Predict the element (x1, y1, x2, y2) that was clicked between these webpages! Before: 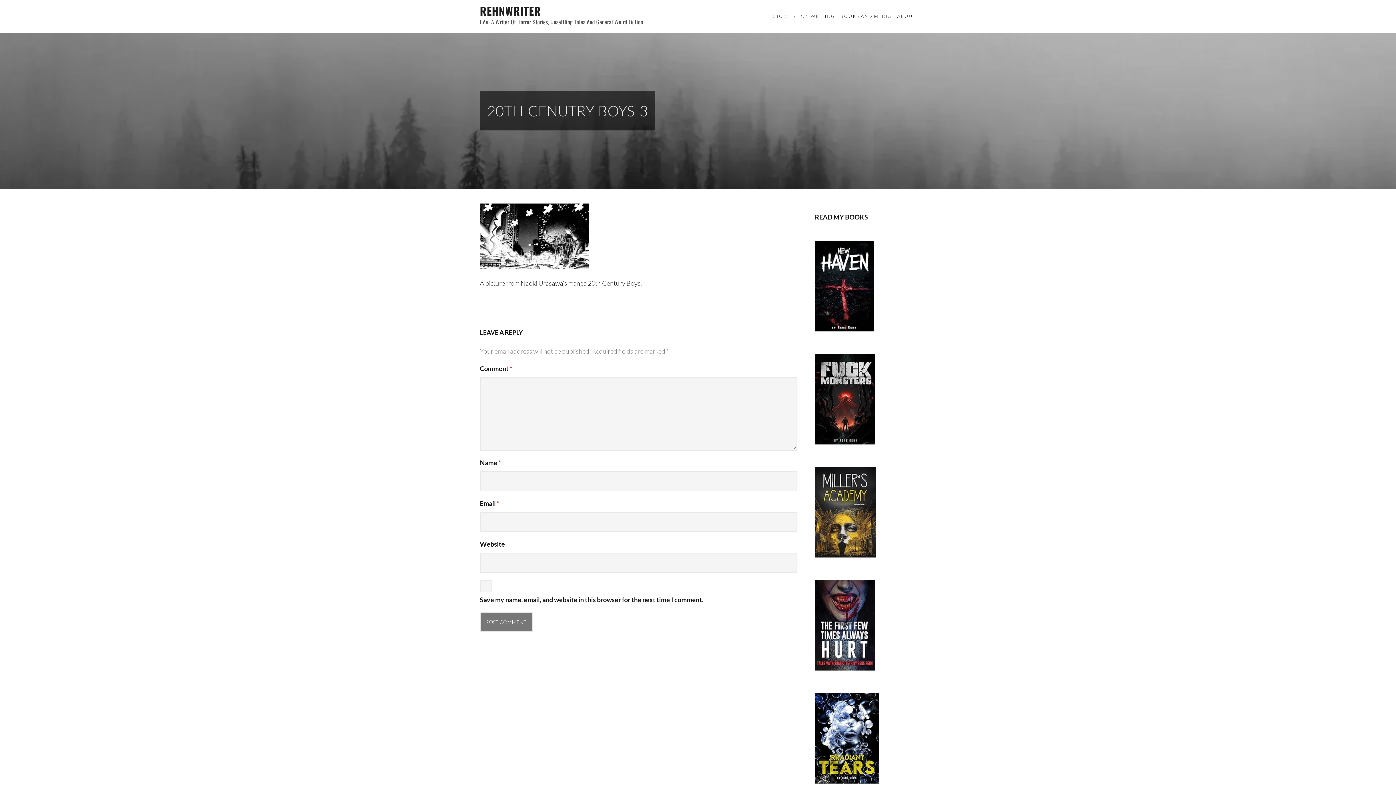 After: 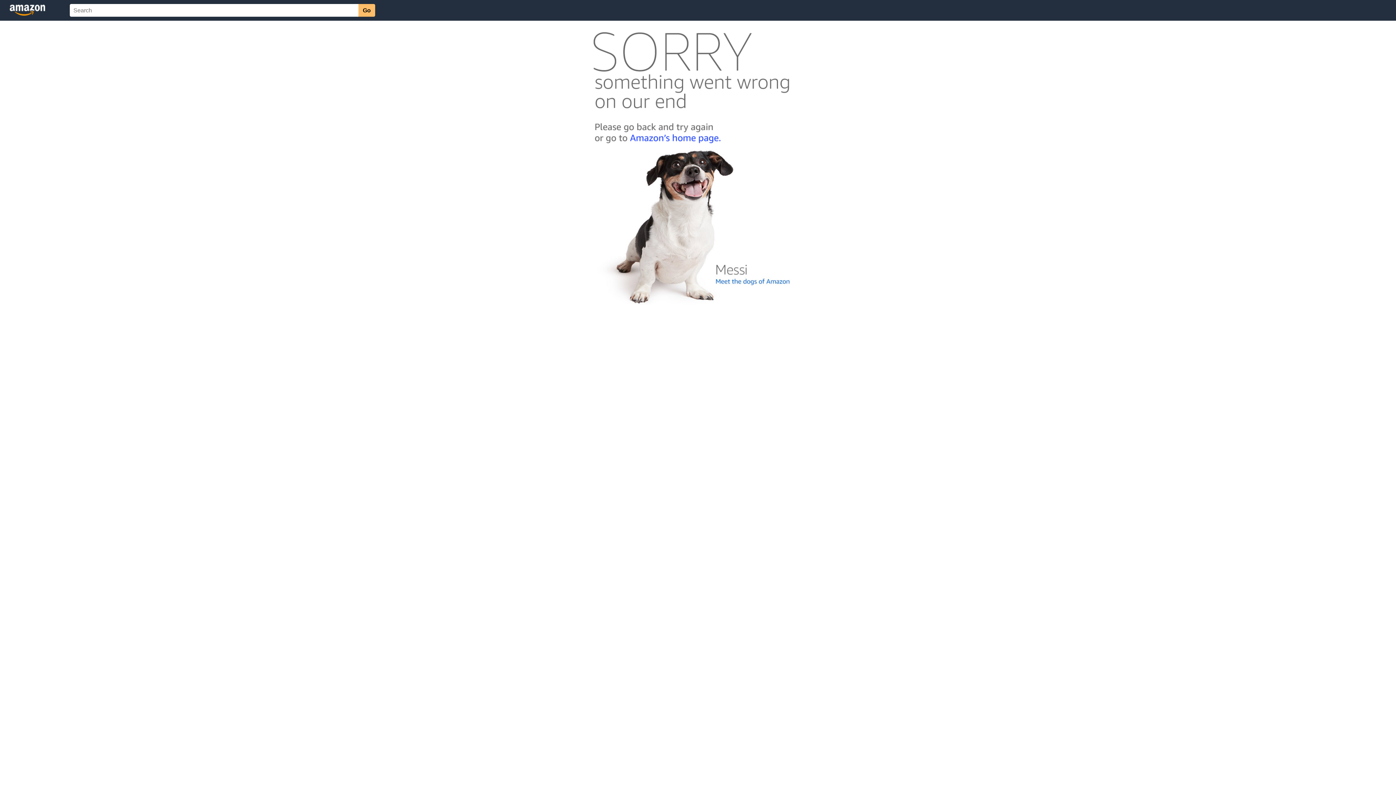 Action: bbox: (815, 325, 874, 333)